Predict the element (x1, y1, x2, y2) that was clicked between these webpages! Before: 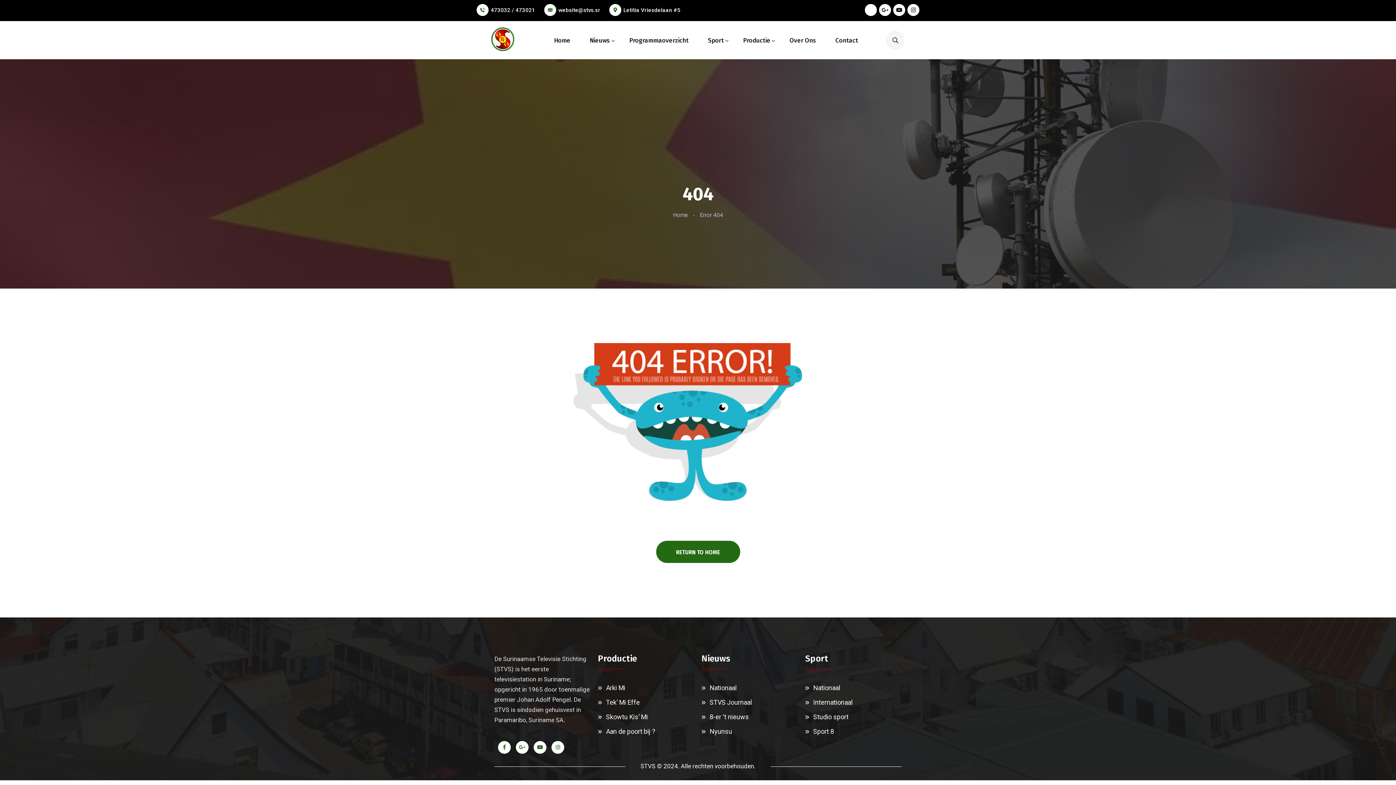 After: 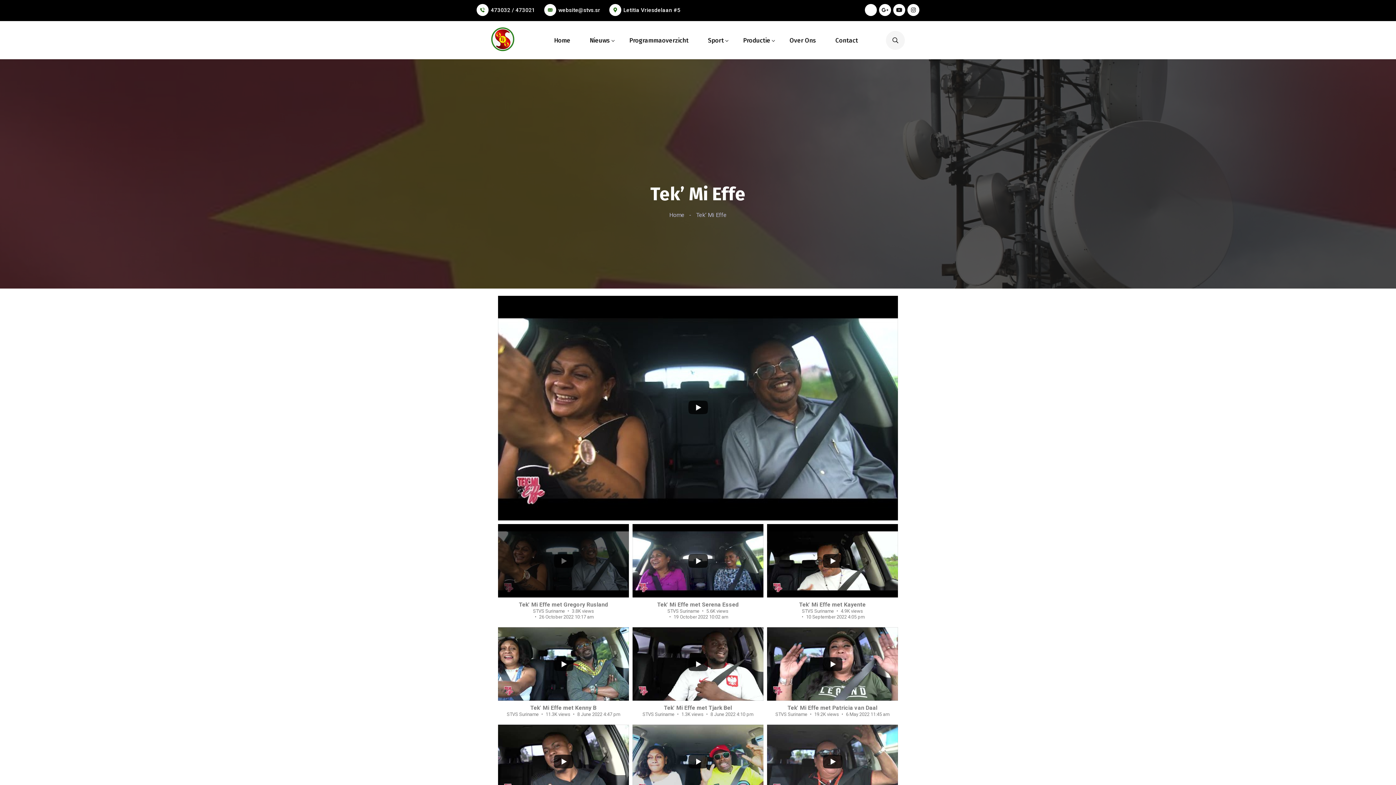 Action: bbox: (606, 698, 640, 706) label: Tek’ Mi Effe